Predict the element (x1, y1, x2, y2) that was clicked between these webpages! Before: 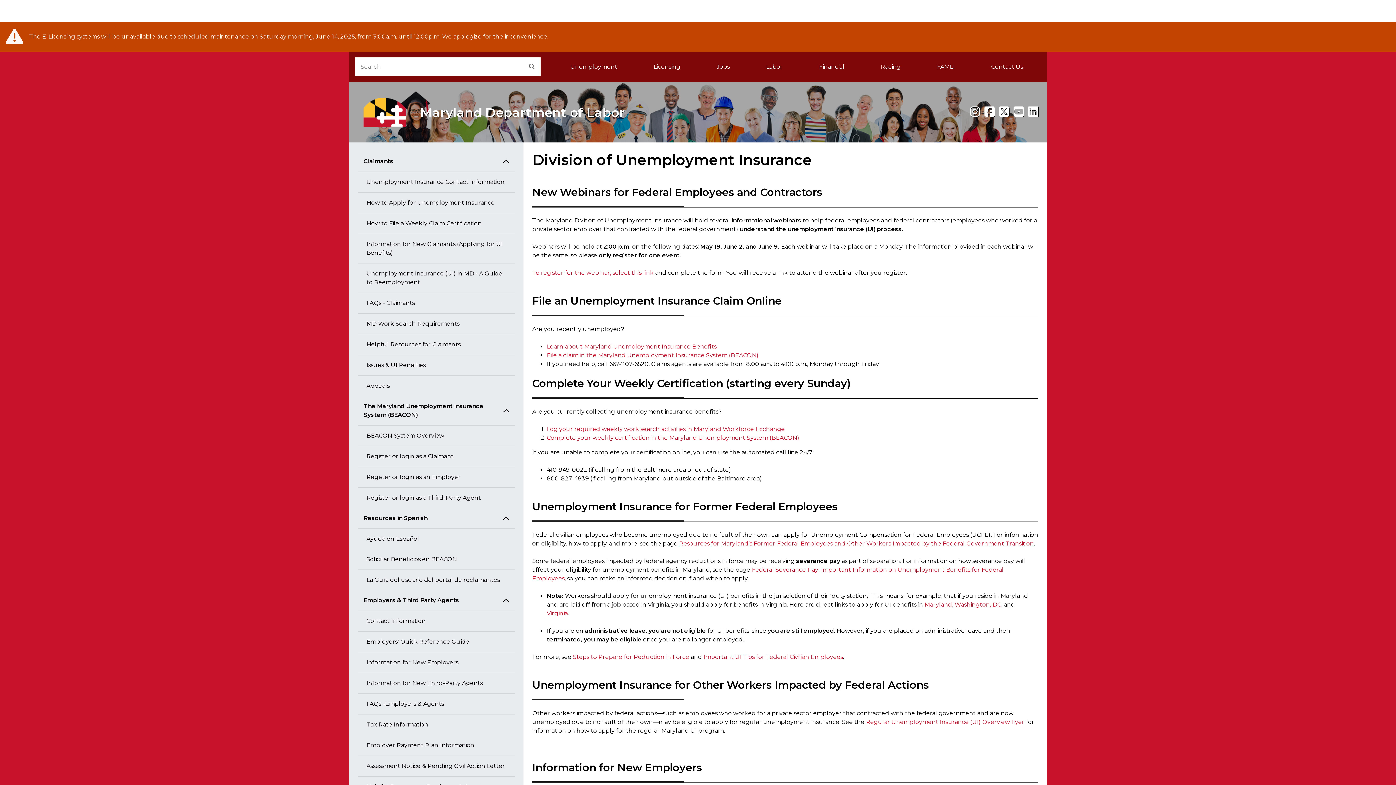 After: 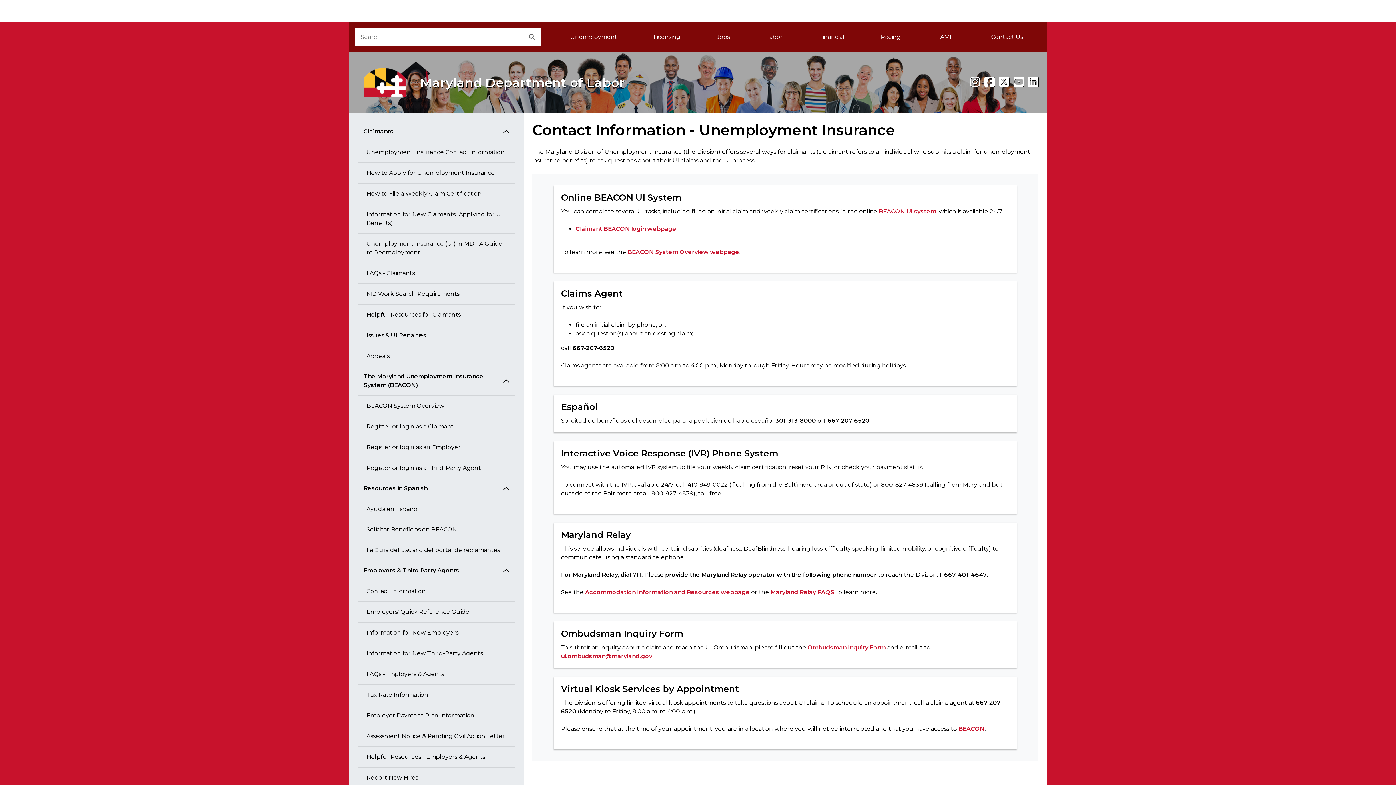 Action: bbox: (357, 172, 514, 192) label: Unemployment Insurance Contact Information